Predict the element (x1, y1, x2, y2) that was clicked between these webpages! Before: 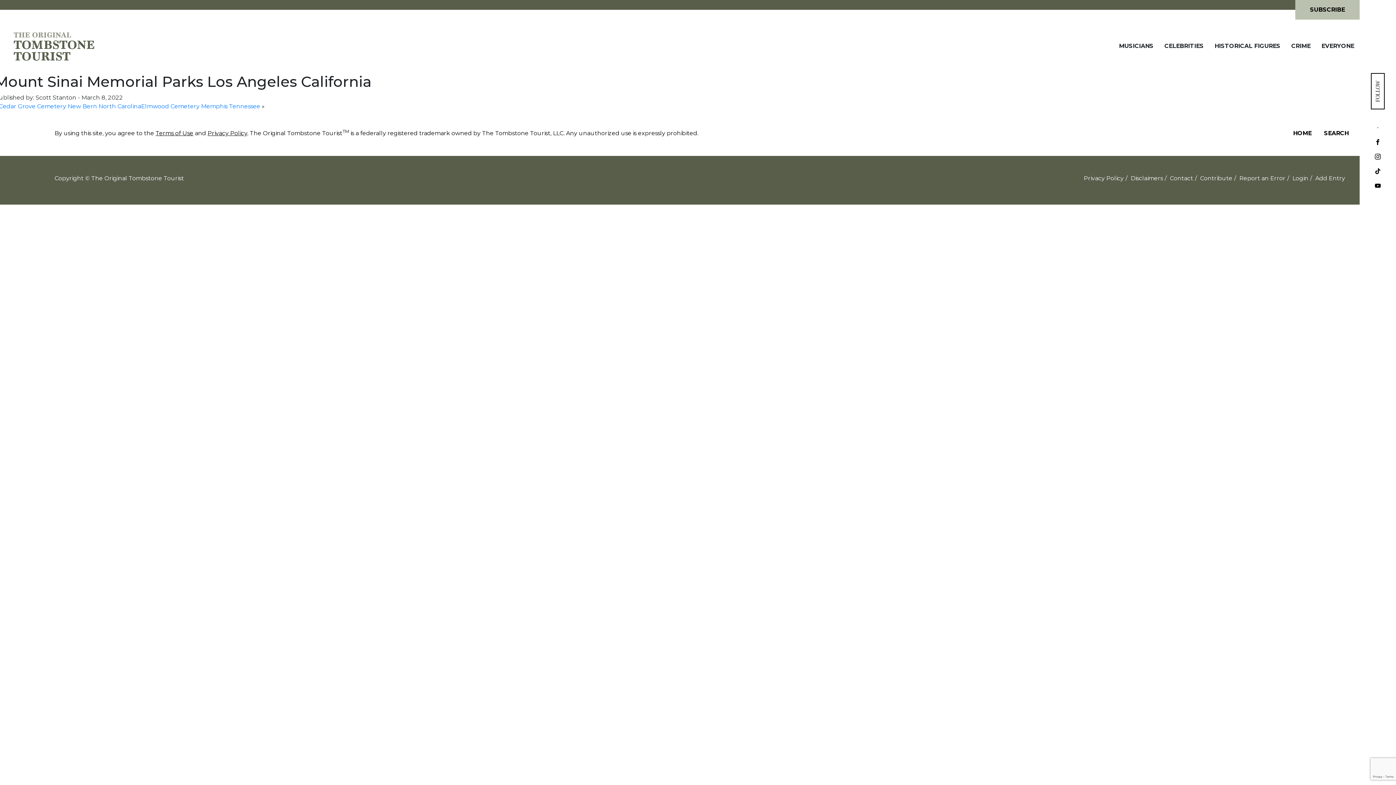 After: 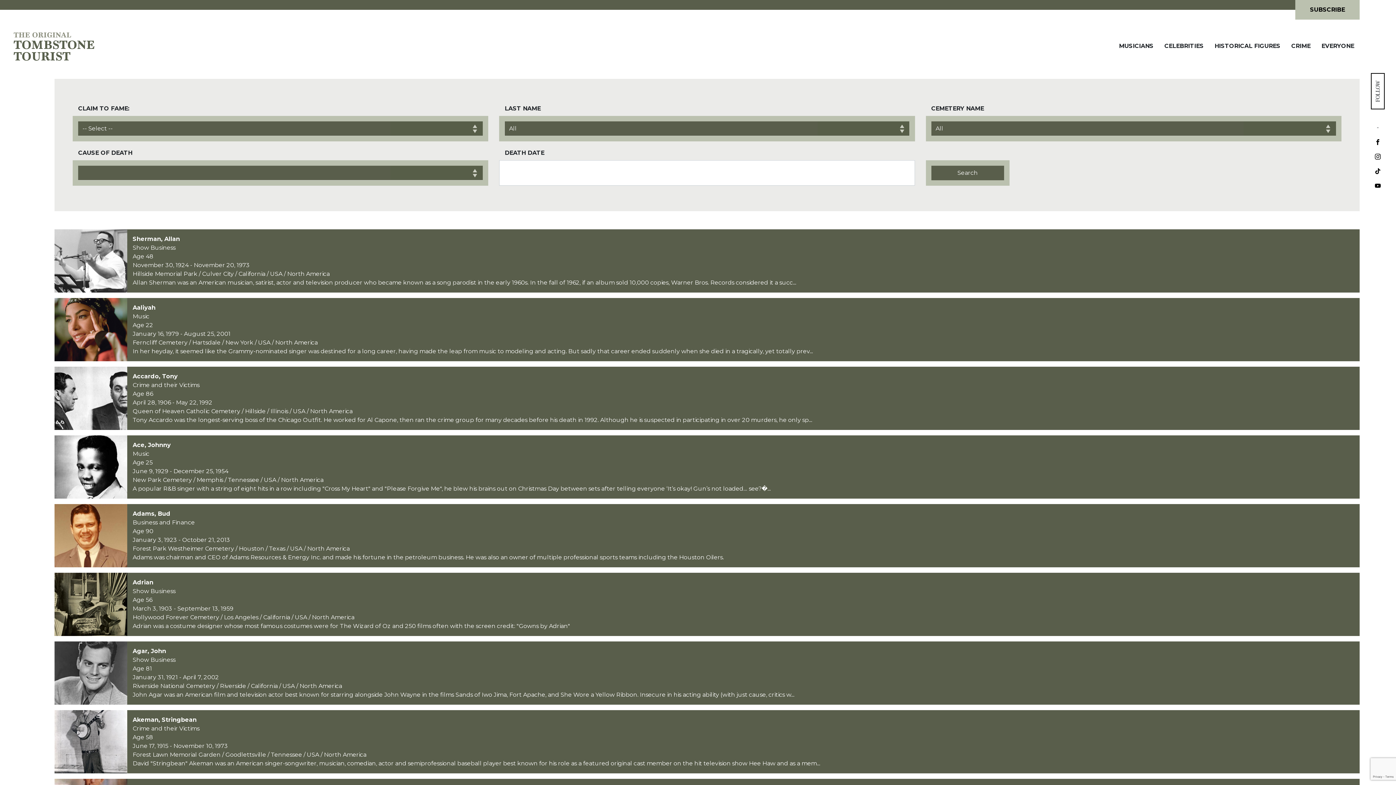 Action: label: SEARCH bbox: (1318, 128, 1354, 137)